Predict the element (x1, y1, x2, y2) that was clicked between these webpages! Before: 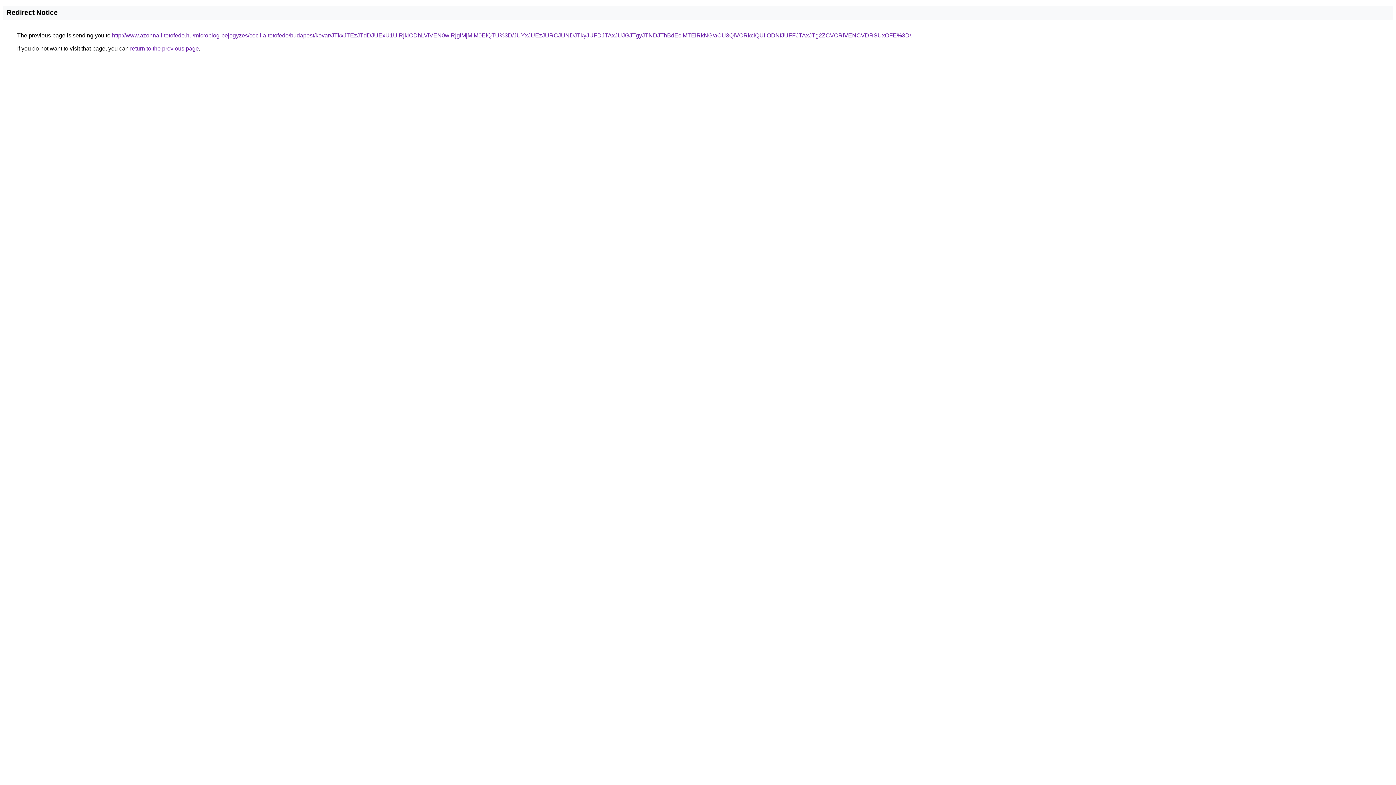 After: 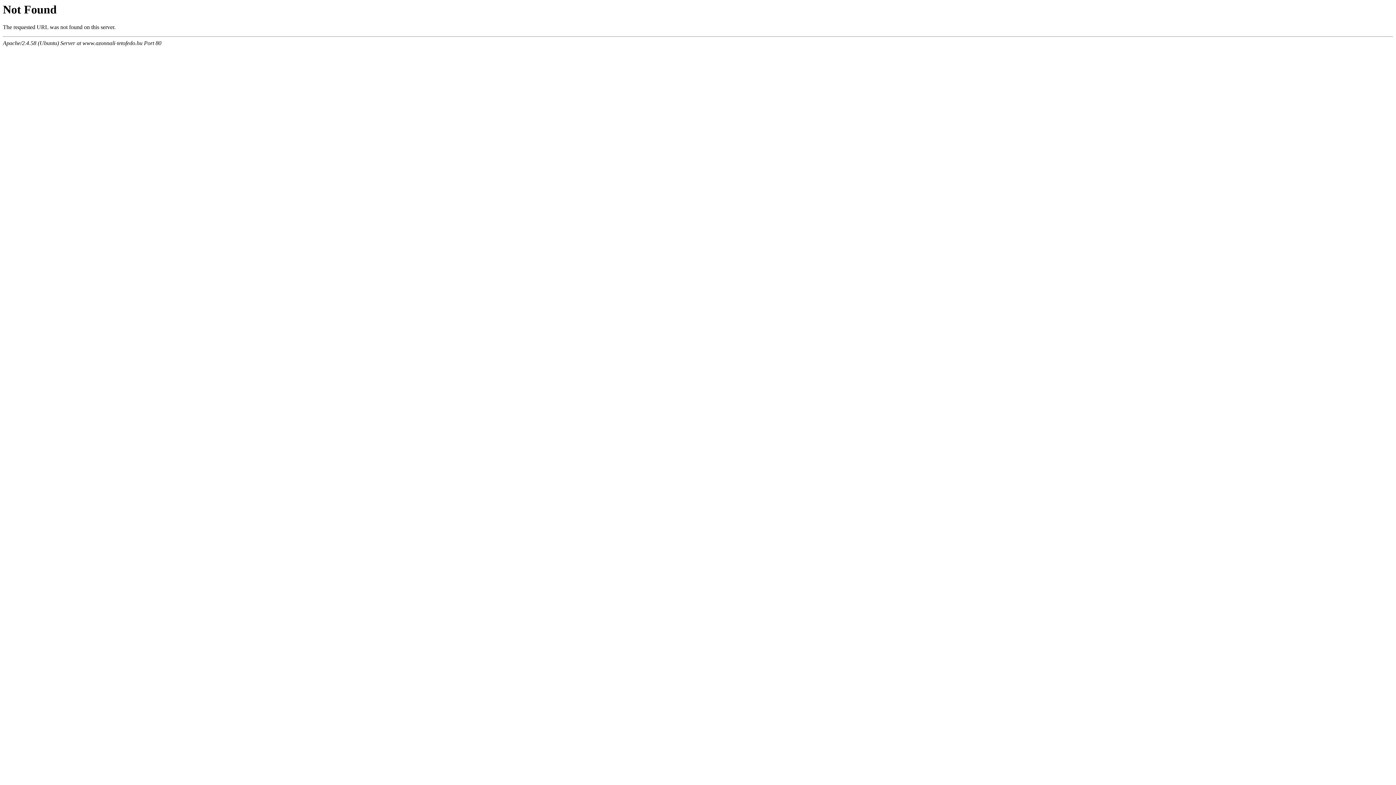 Action: label: http://www.azonnali-tetofedo.hu/microblog-bejegyzes/cecilia-tetofedo/budapest/kovar/JTkxJTEzJTdDJUExU1UlRjklODhLViVEN0wlRjglMjMlM0ElQTU%3D/JUYxJUEzJURCJUNDJTkyJUFDJTAxJUJGJTgyJTNDJThBdEclMTElRkNG/aCU3QiVCRkclQUIlODNfJUFFJTAxJTg2ZCVCRiVENCVDRSUxOFE%3D/ bbox: (112, 32, 911, 38)